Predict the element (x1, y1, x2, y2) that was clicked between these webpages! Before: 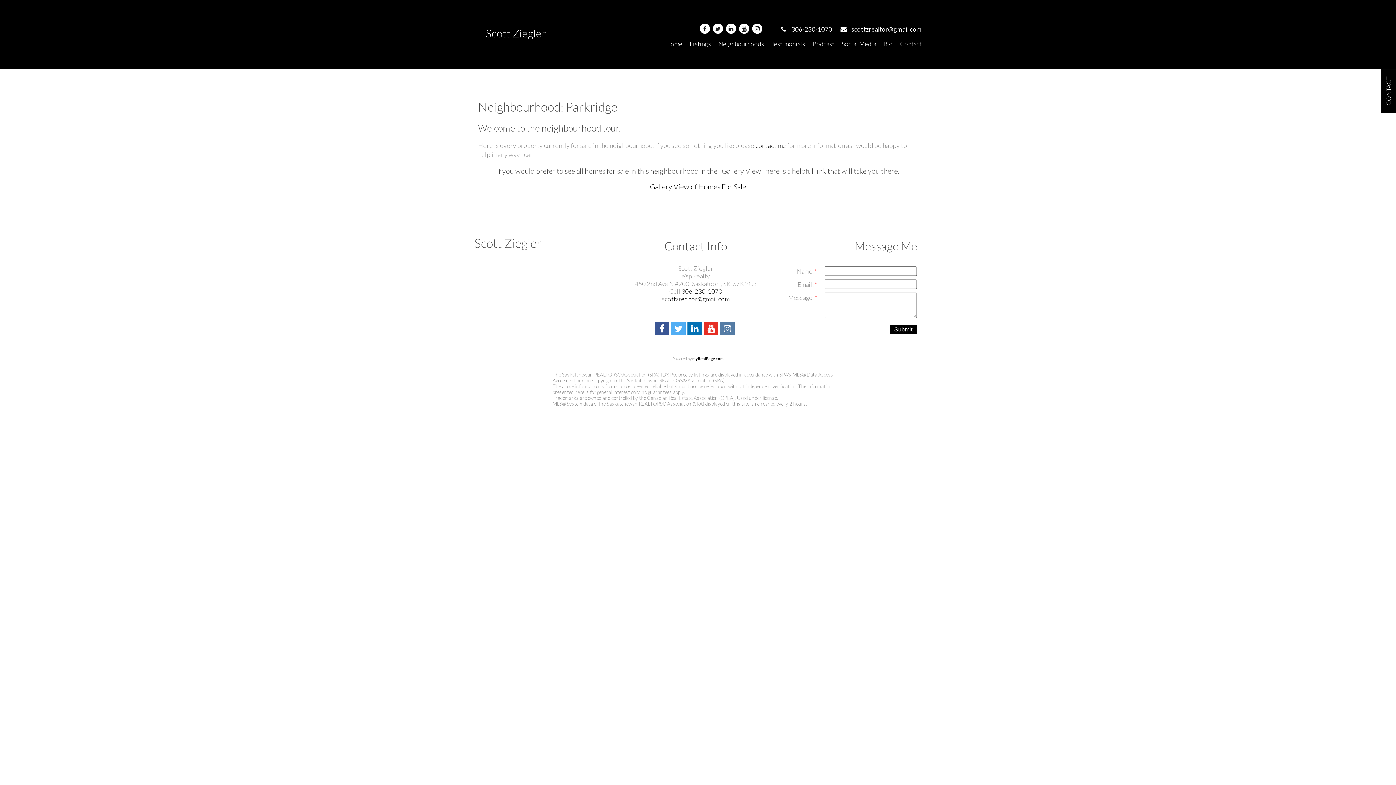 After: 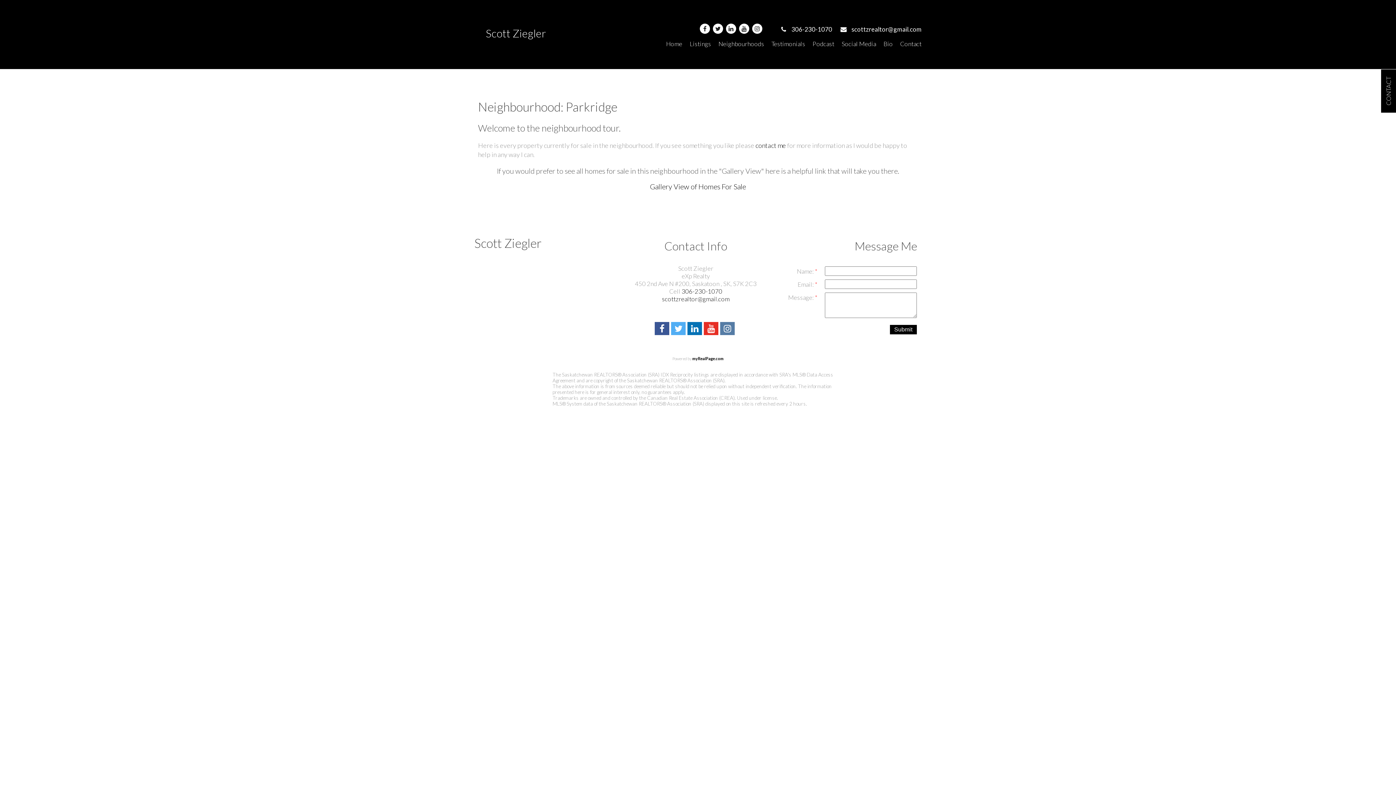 Action: label: 306-230-1070 bbox: (681, 287, 722, 295)